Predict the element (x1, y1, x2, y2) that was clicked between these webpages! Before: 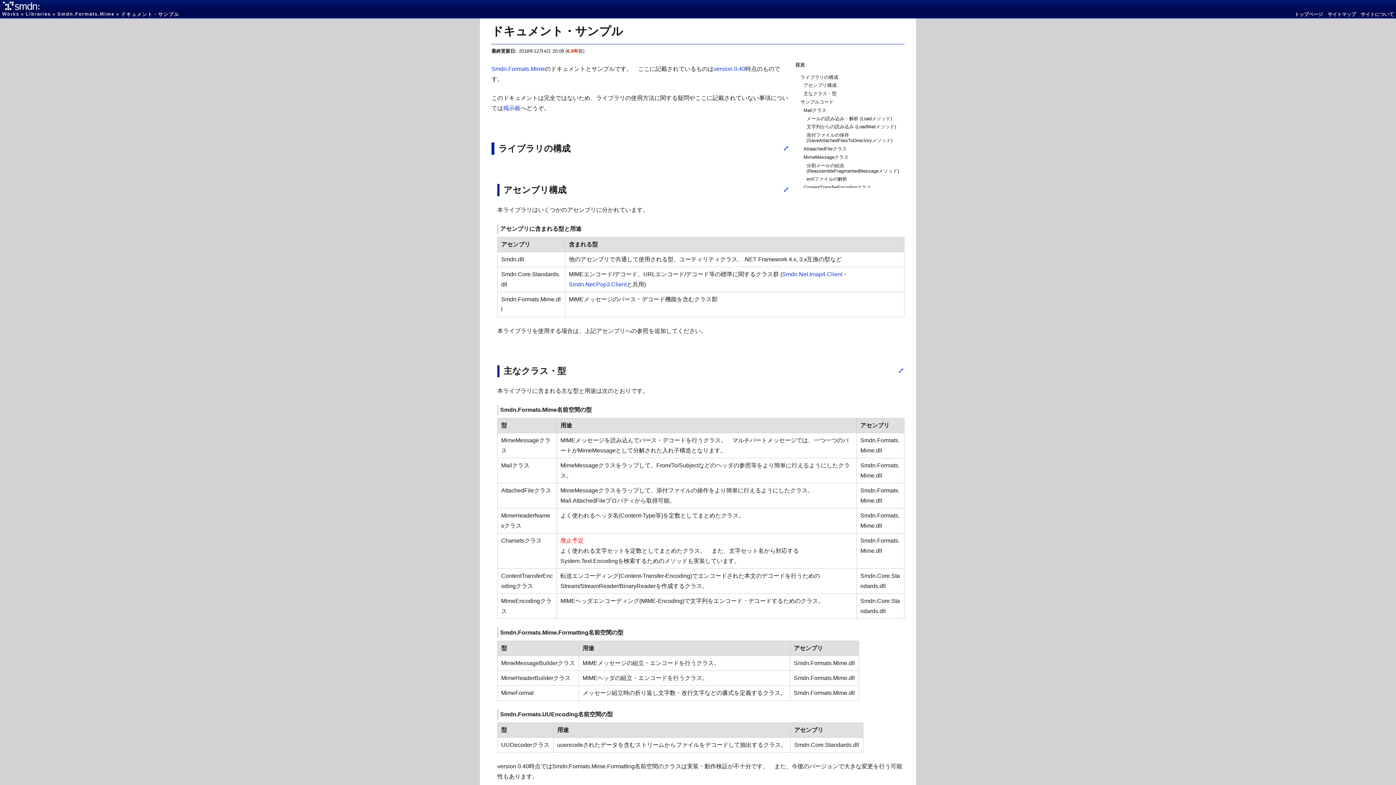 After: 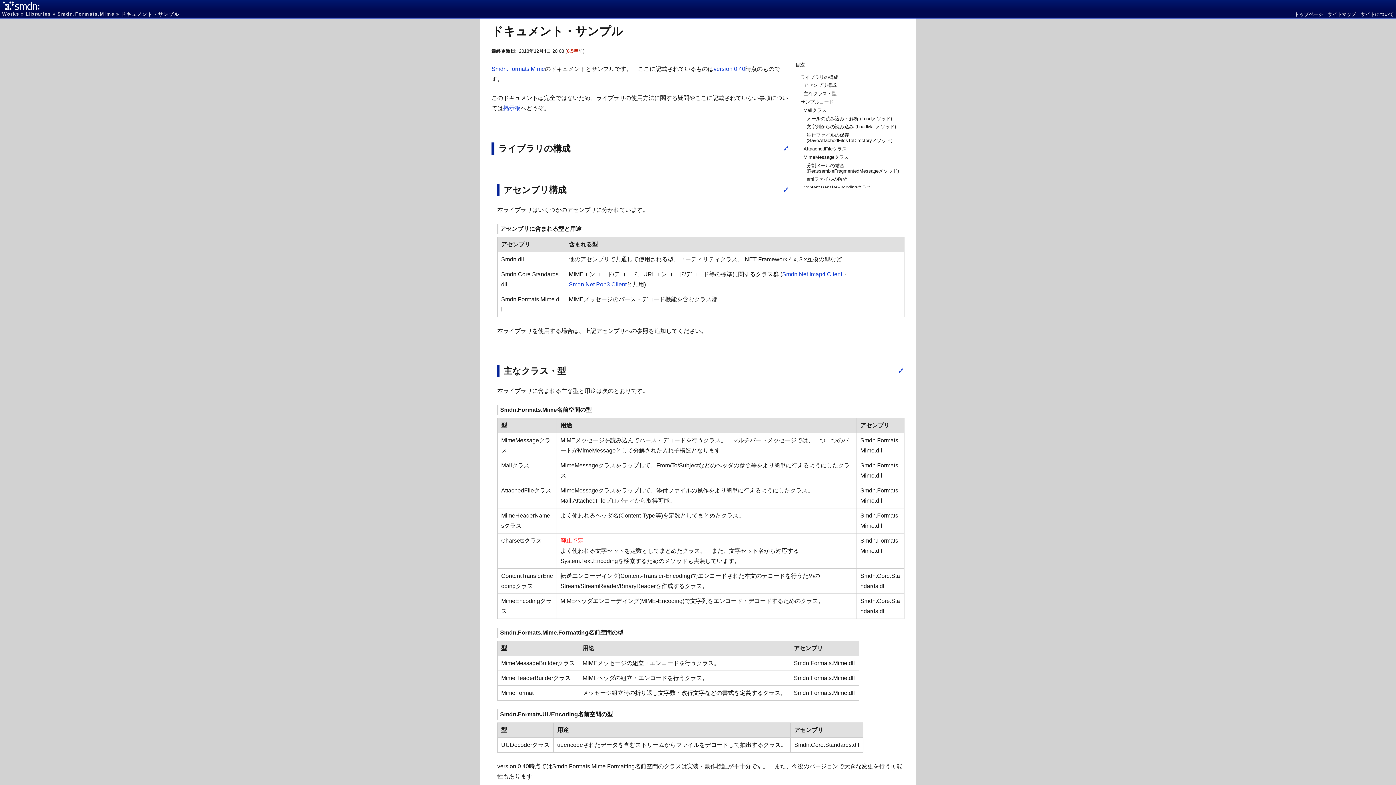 Action: label: ドキュメント・サンプル bbox: (491, 24, 623, 37)